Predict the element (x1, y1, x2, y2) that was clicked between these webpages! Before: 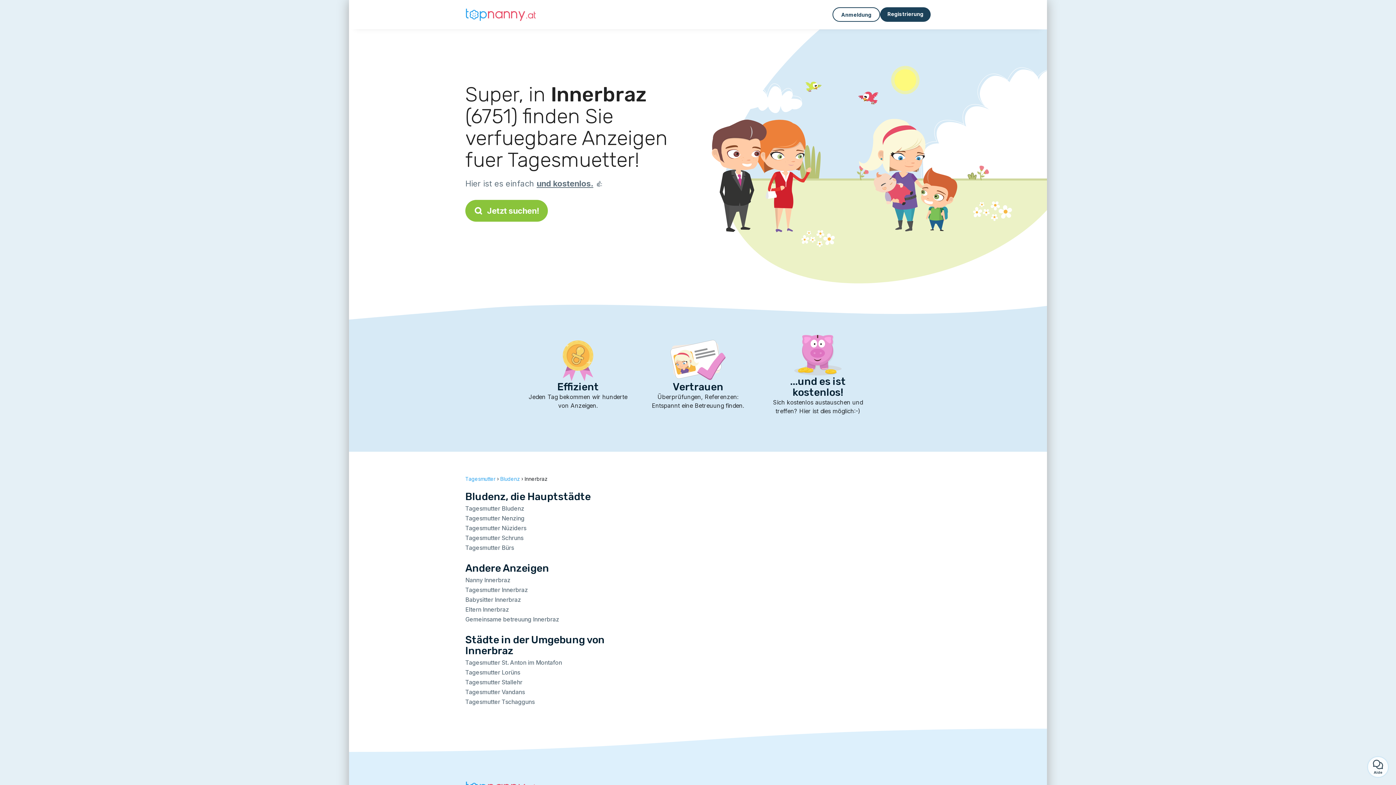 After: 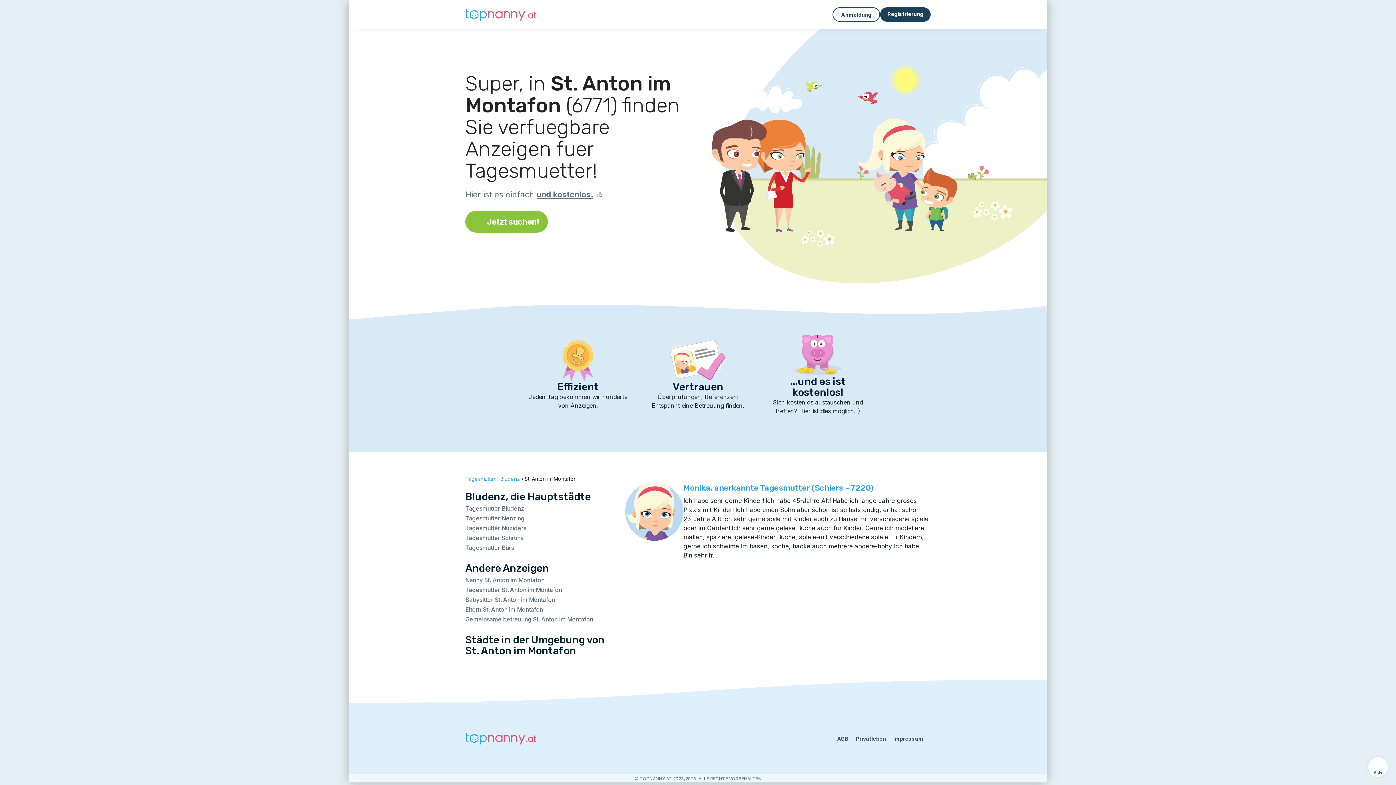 Action: bbox: (465, 659, 562, 666) label: Tagesmutter St. Anton im Montafon